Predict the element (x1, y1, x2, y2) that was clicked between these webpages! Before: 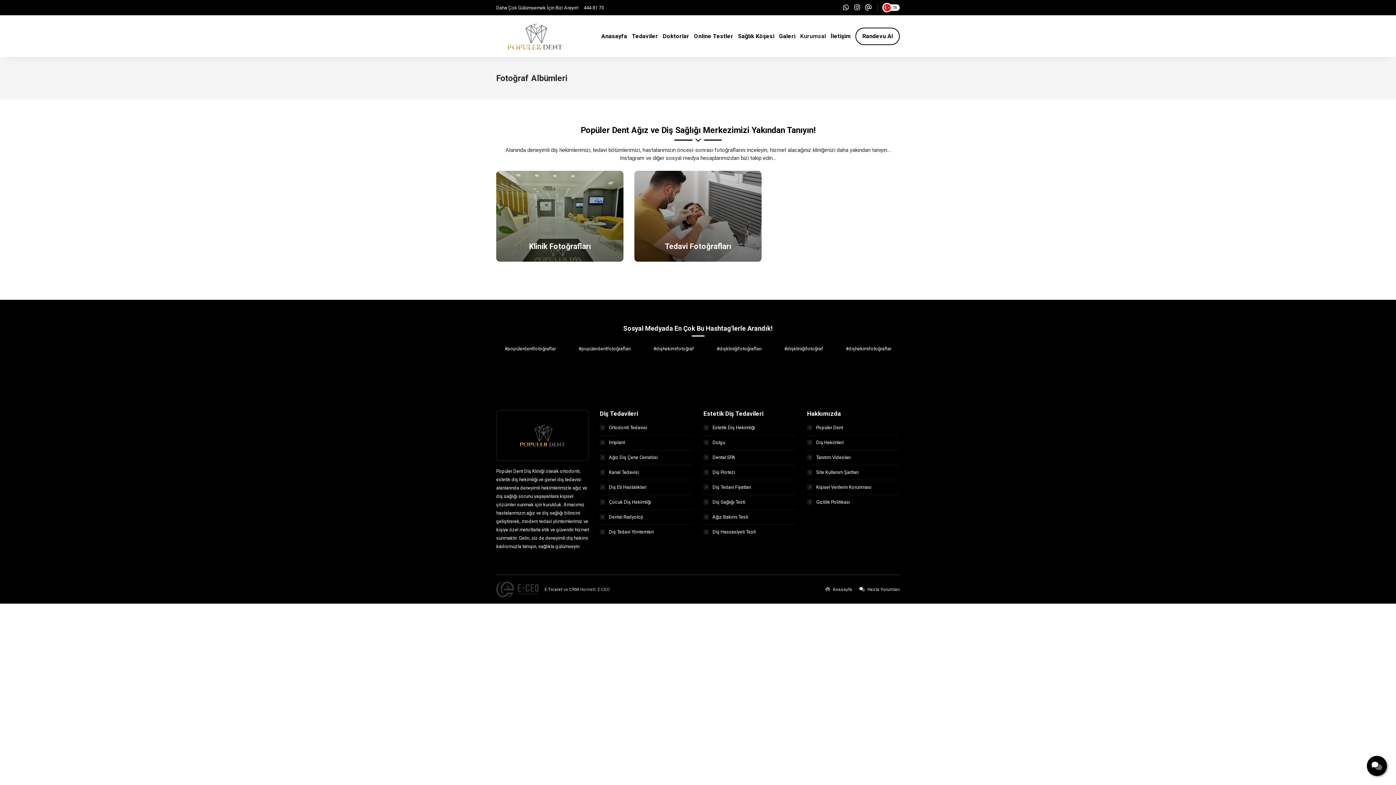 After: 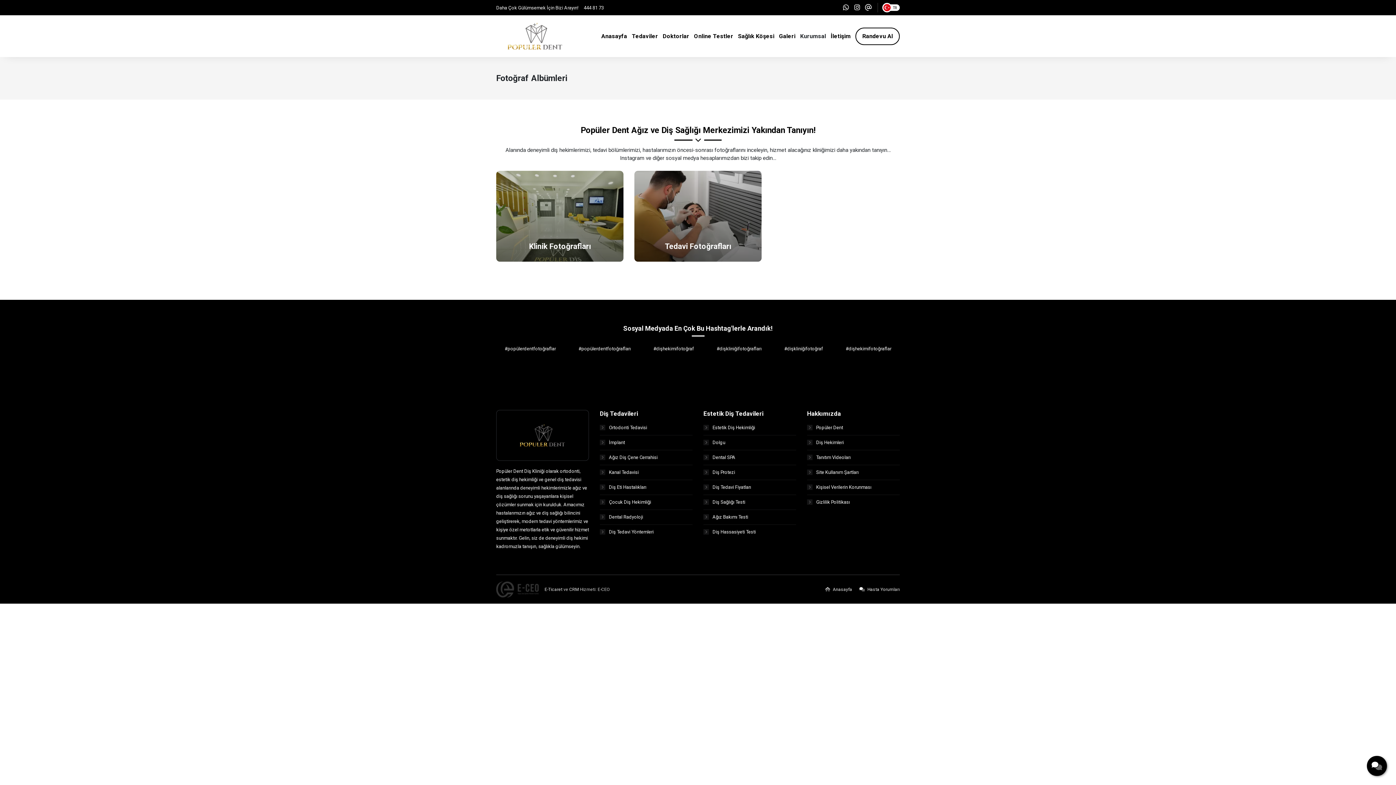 Action: bbox: (864, 2, 873, 12)